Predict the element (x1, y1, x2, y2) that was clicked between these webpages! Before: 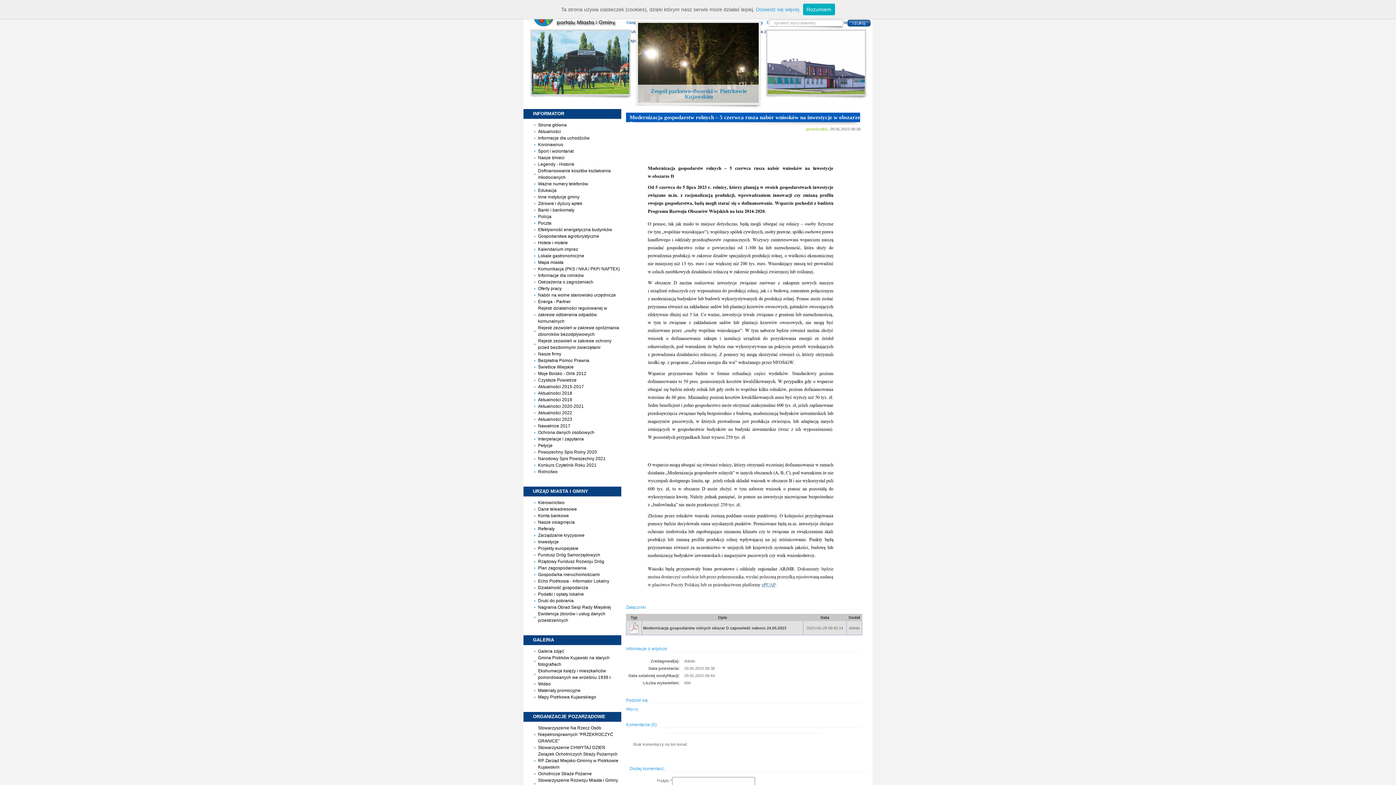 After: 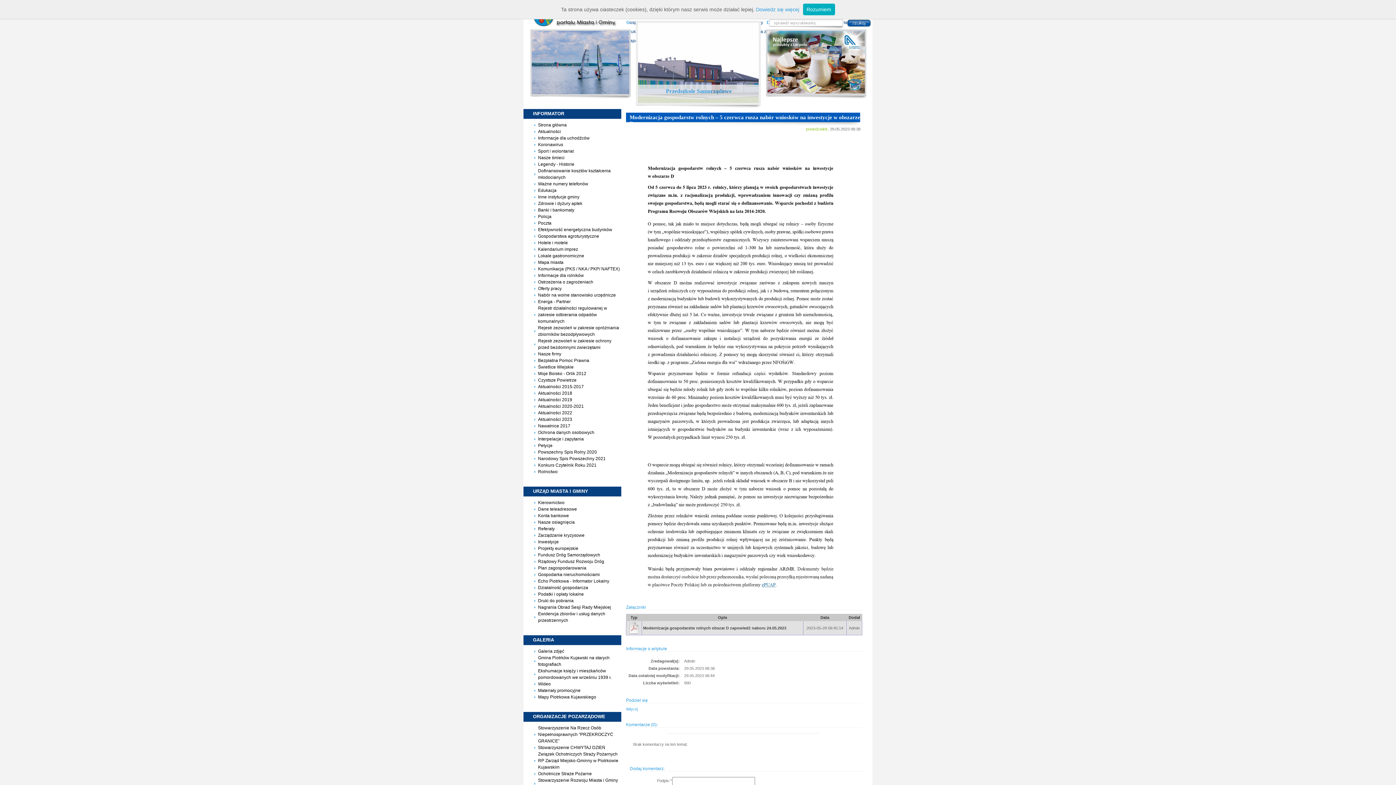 Action: label: Więcej bbox: (626, 707, 637, 711)